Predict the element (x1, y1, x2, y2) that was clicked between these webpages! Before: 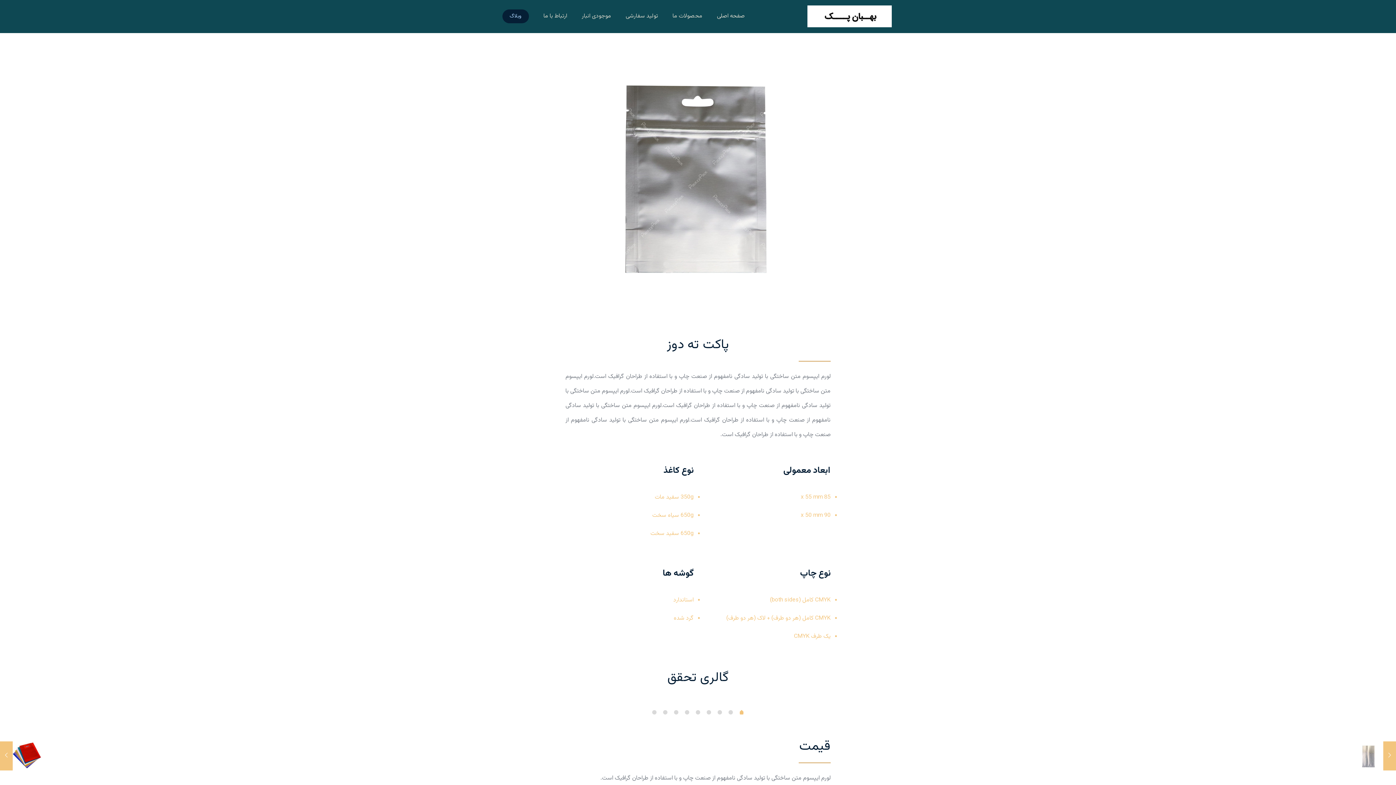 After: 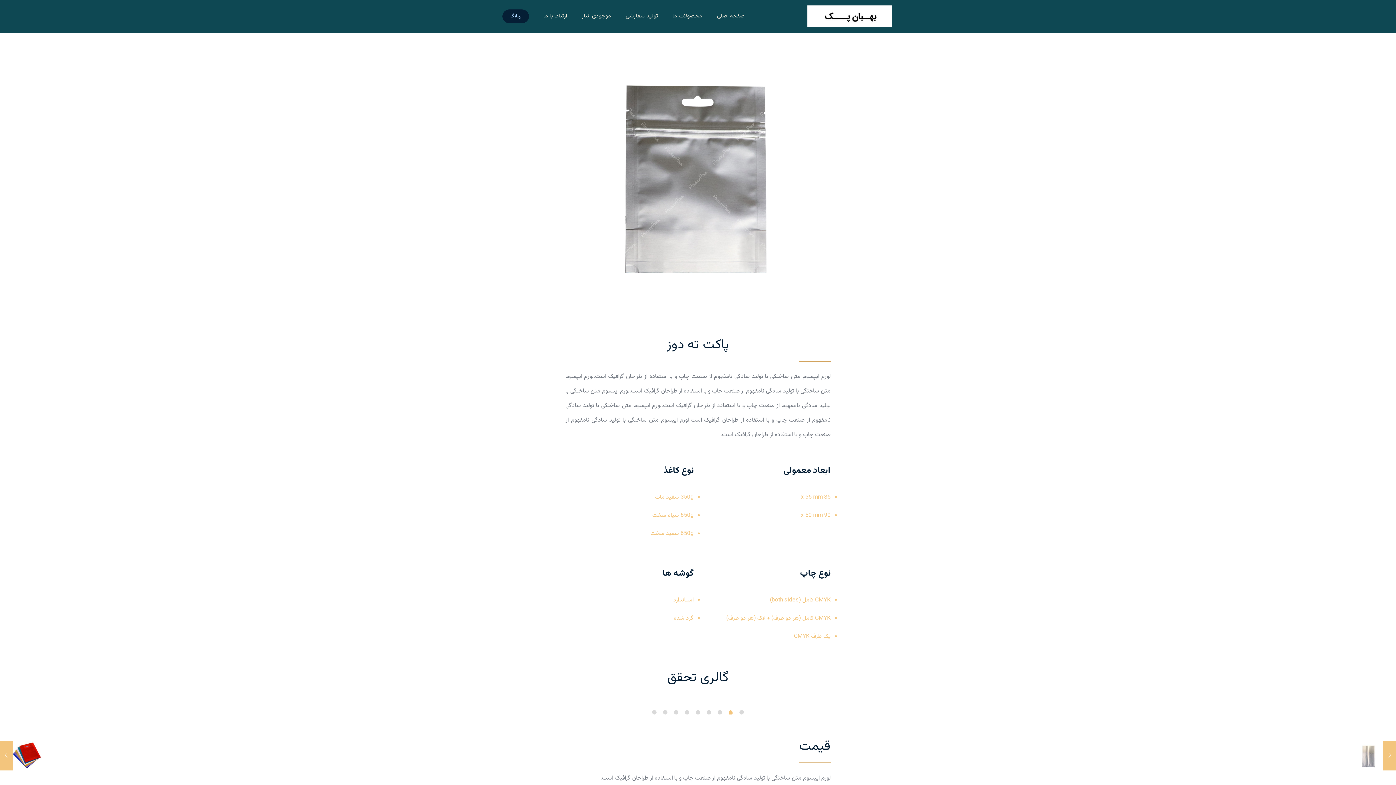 Action: label: 1 bbox: (728, 710, 733, 715)